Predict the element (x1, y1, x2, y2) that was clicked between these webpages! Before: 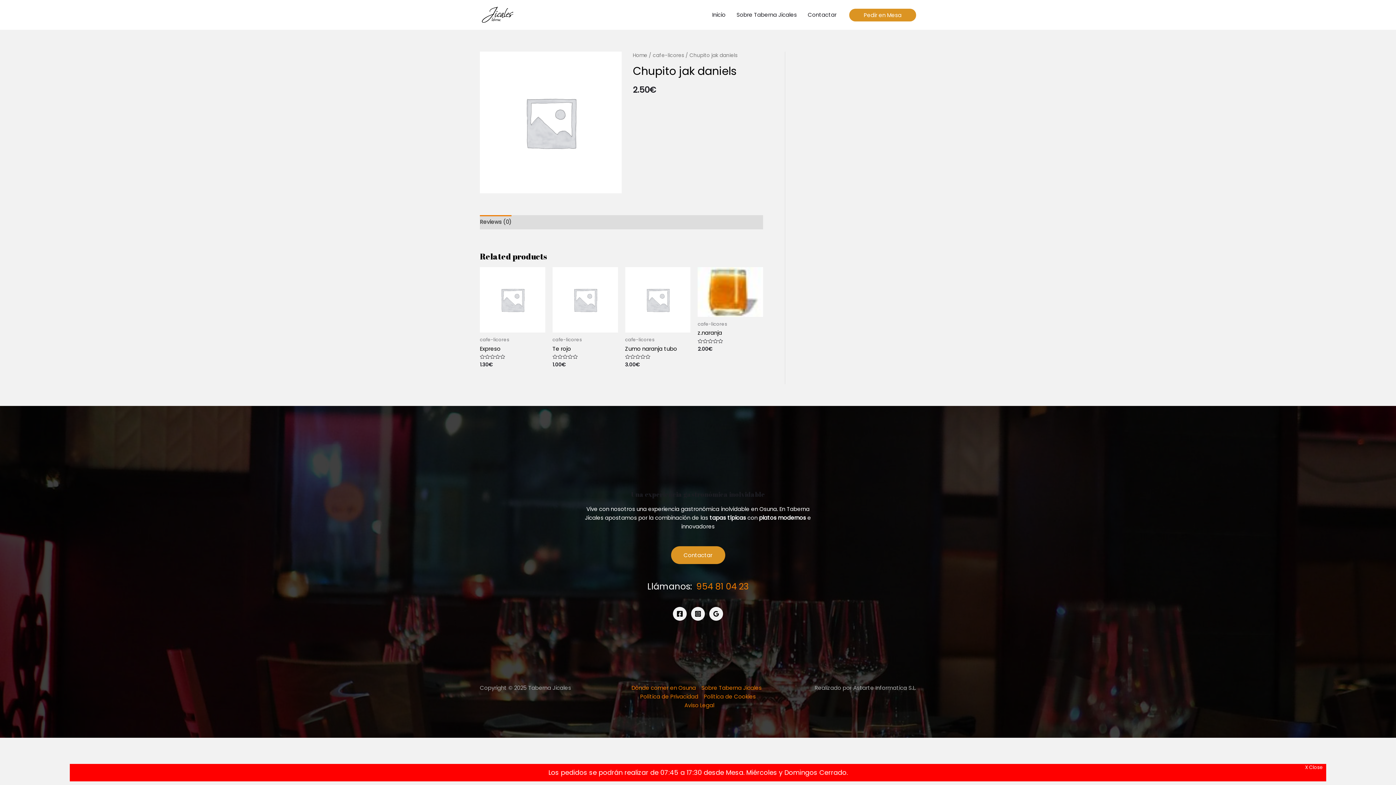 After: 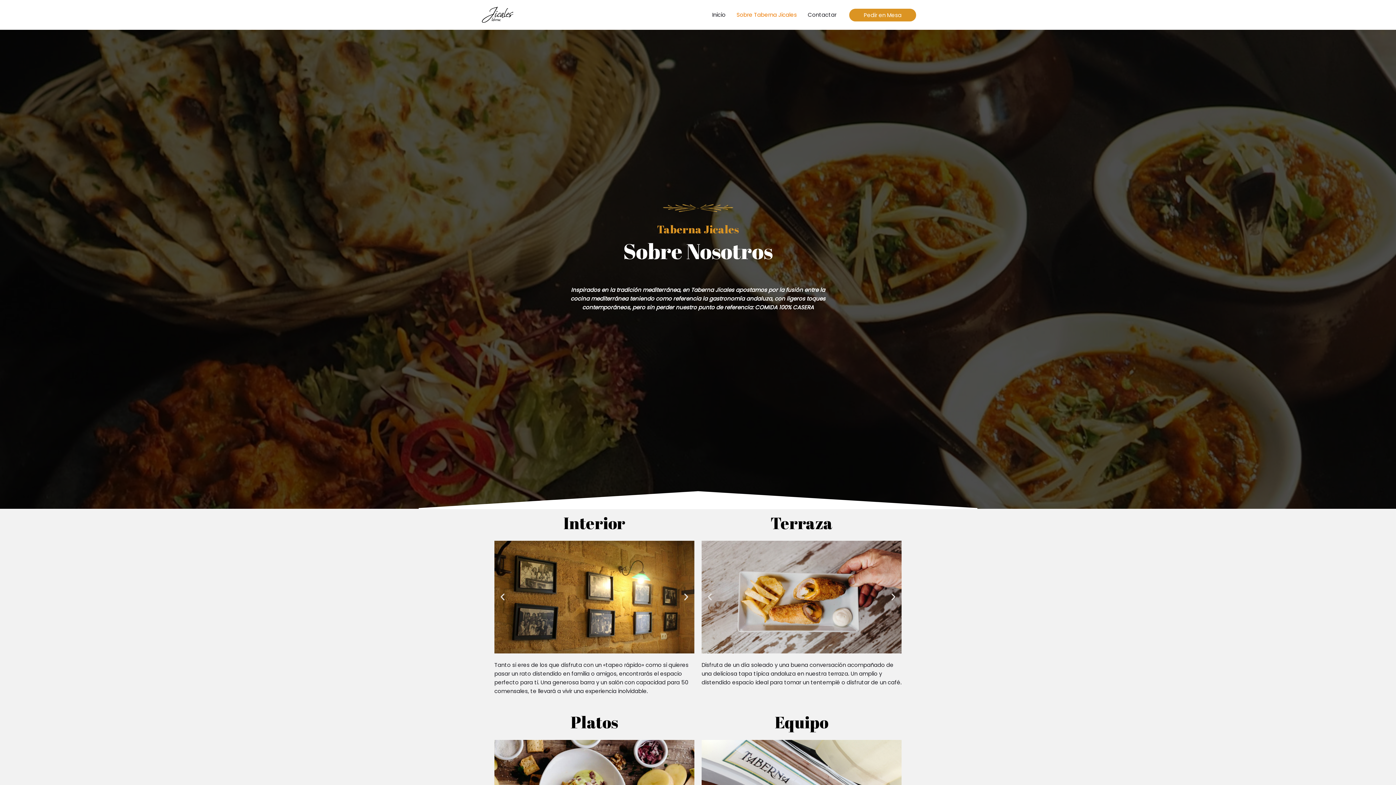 Action: label: Sobre Taberna Jicales bbox: (698, 684, 764, 692)